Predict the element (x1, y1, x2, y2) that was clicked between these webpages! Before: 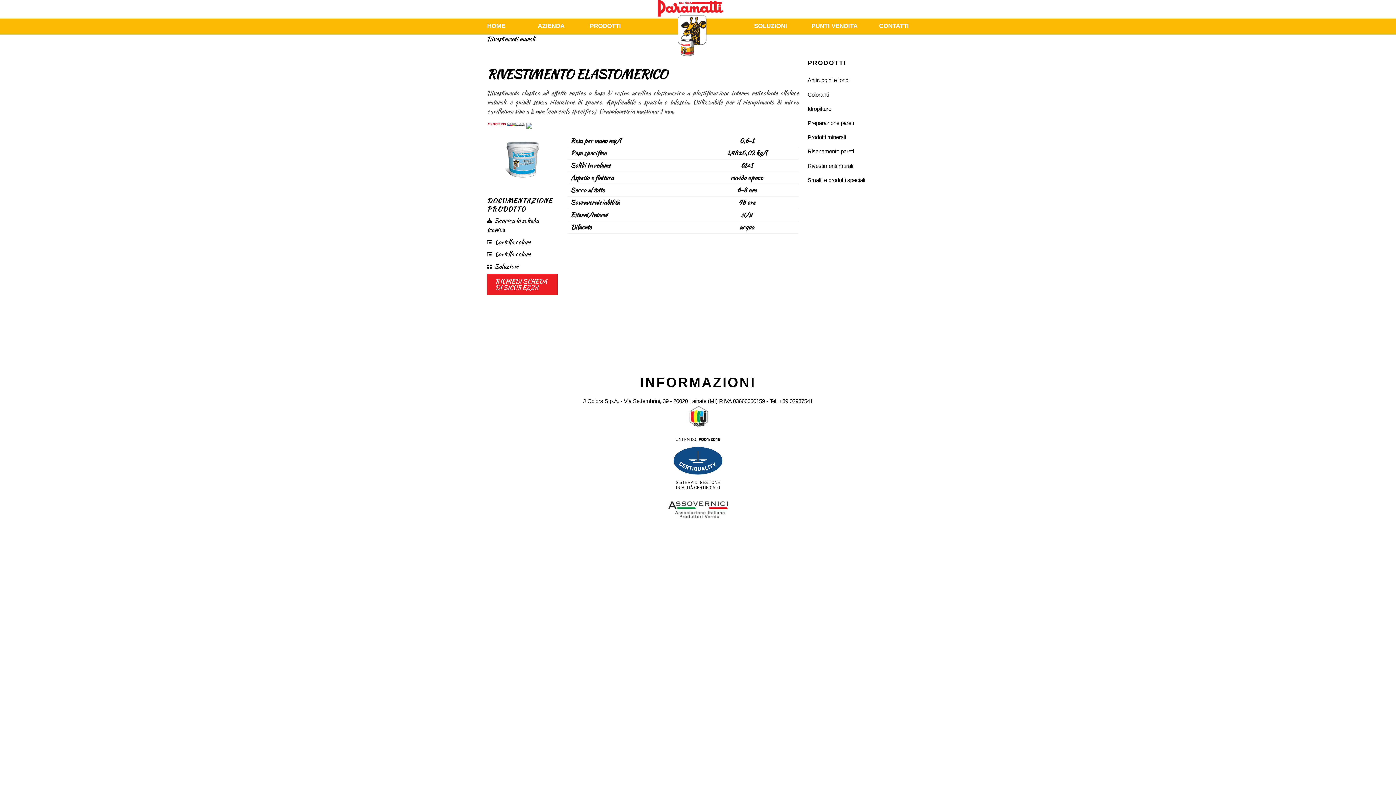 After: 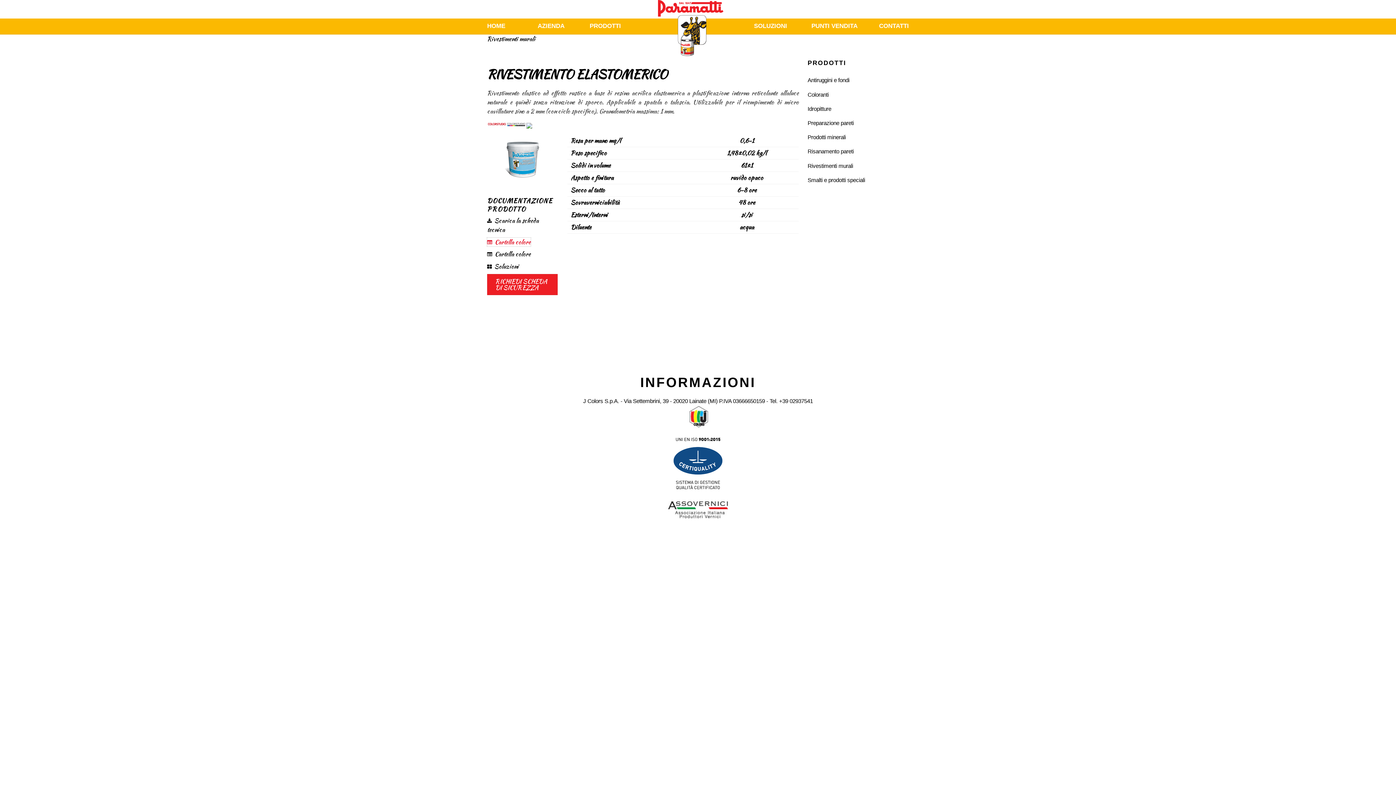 Action: label: Cartella colore bbox: (487, 237, 530, 246)